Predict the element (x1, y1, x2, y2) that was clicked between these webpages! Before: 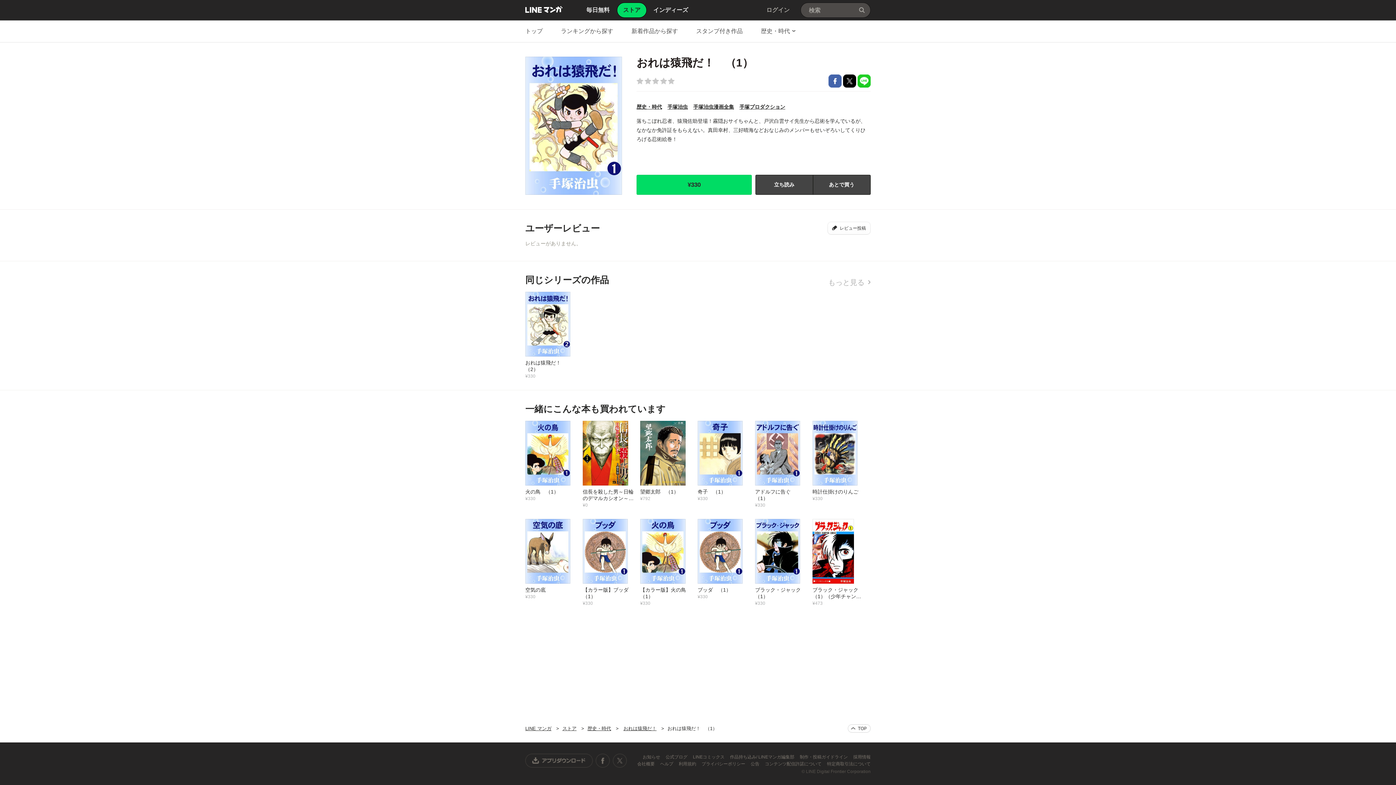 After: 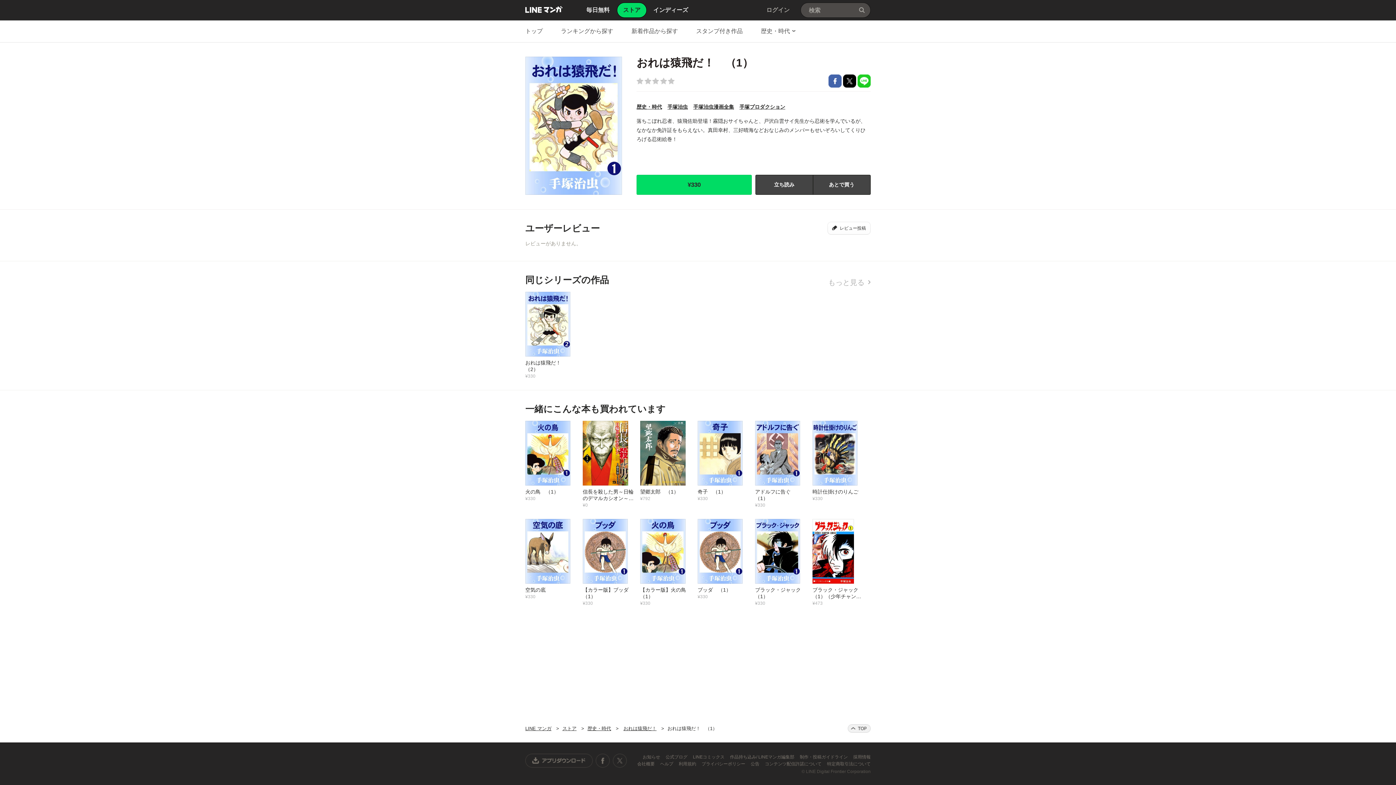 Action: bbox: (848, 724, 870, 733) label: ページの上へ戻る